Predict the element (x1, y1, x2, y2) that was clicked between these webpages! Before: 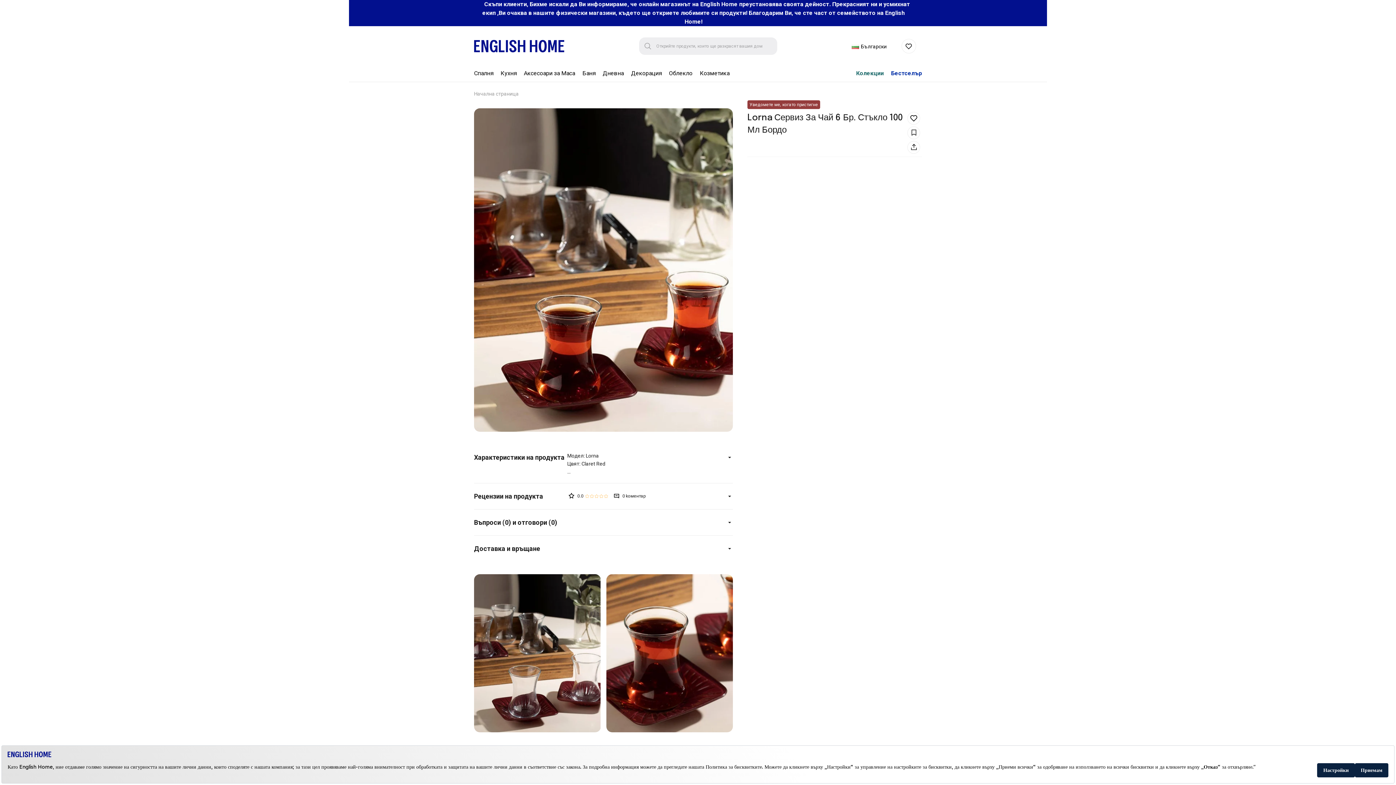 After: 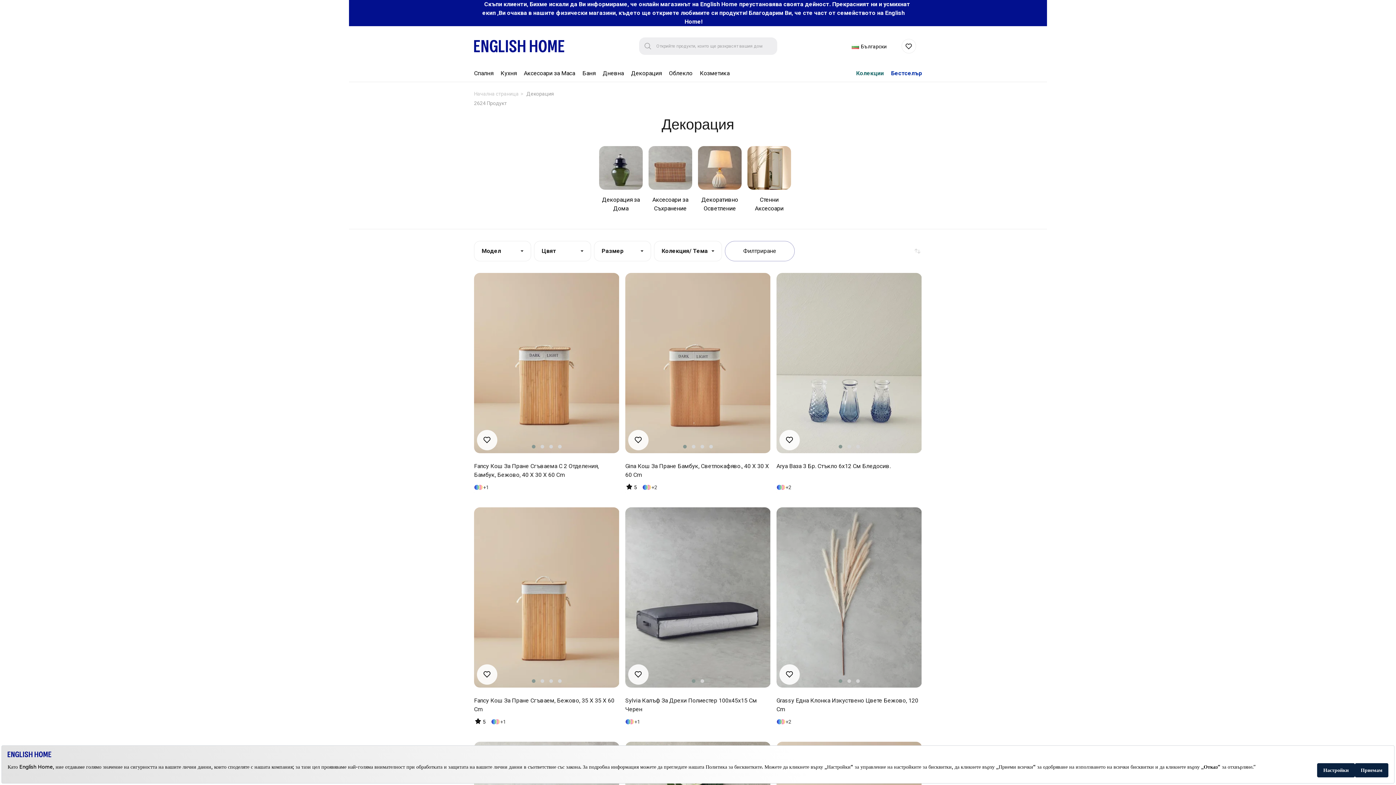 Action: bbox: (631, 66, 661, 82) label: Декорация